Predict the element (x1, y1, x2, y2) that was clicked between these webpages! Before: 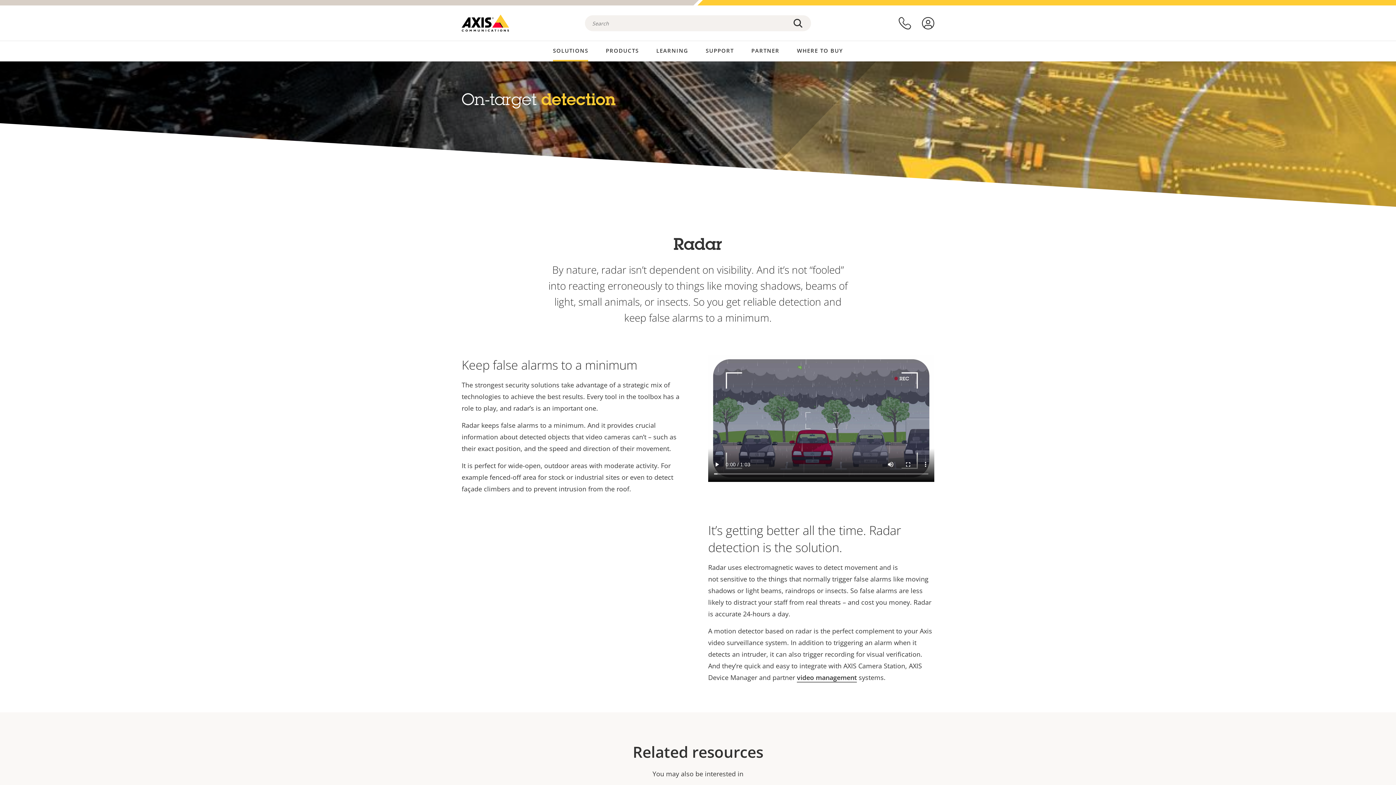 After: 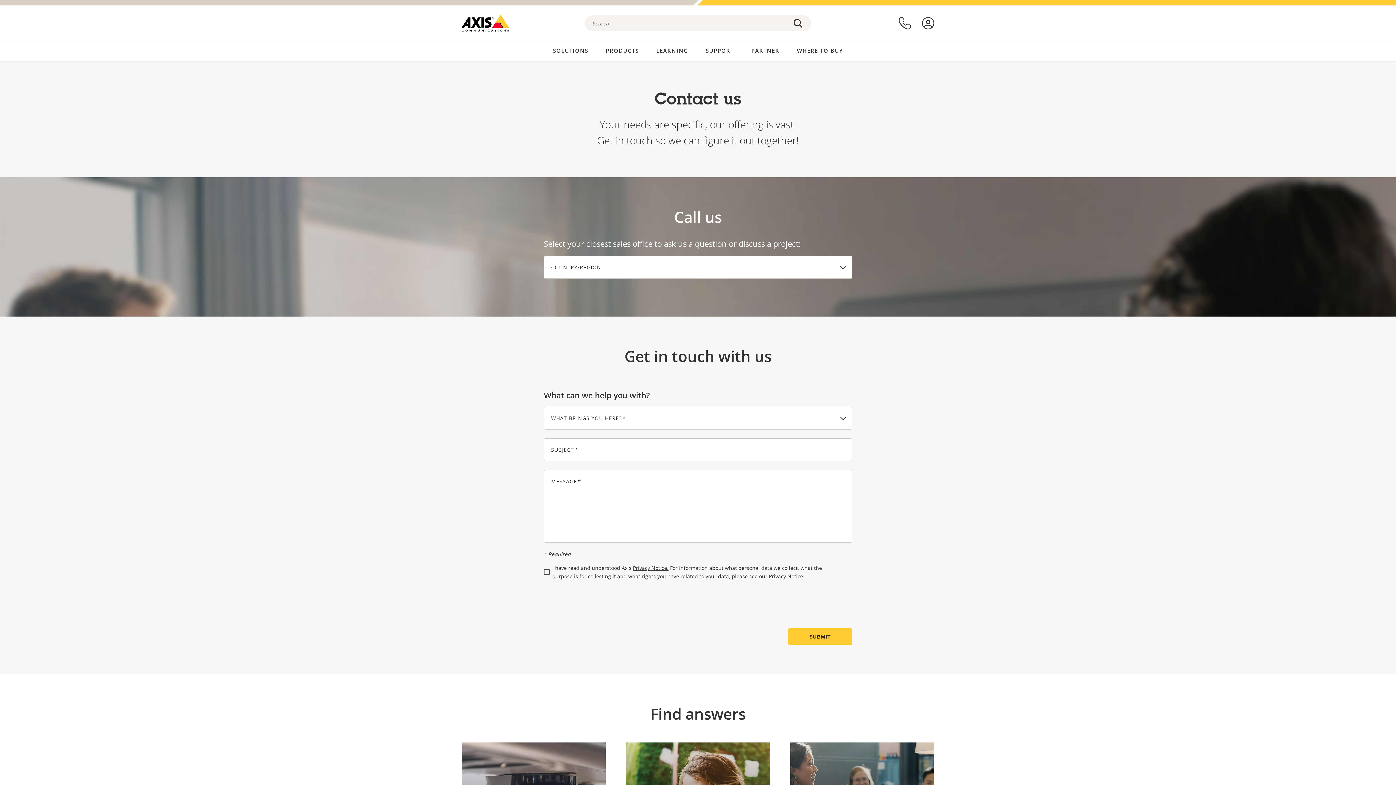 Action: bbox: (898, 16, 911, 29) label: contact us